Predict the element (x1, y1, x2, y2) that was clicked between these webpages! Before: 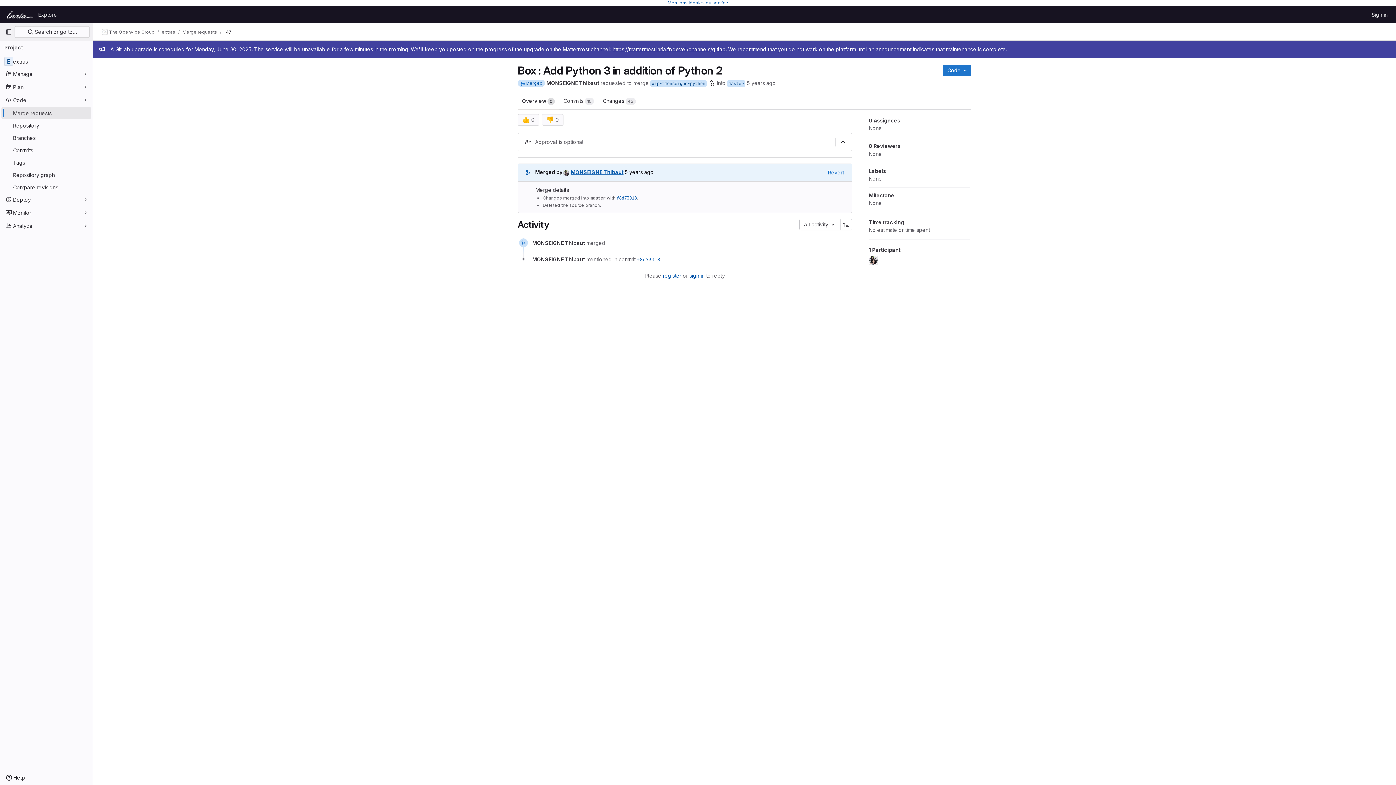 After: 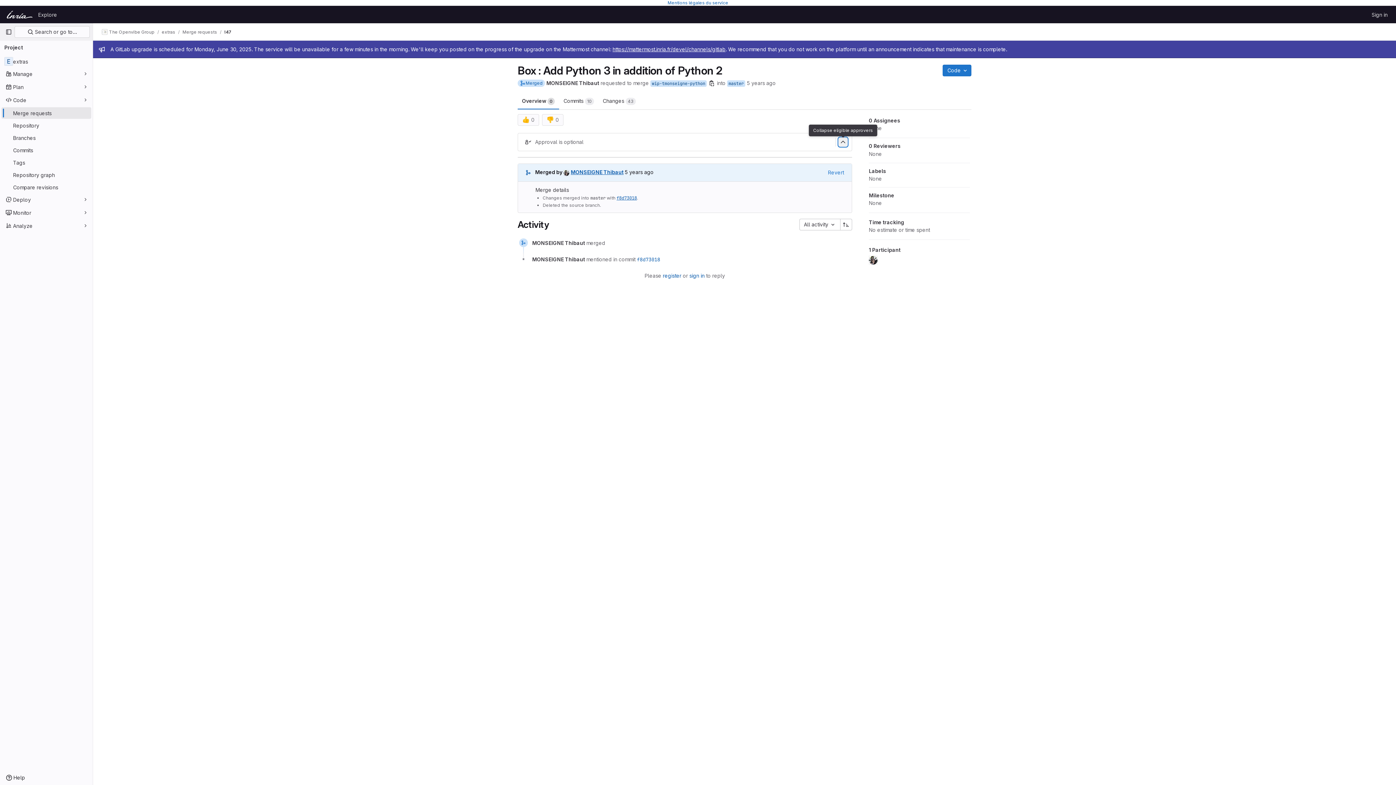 Action: bbox: (838, 137, 847, 146) label: Collapse eligible approvers